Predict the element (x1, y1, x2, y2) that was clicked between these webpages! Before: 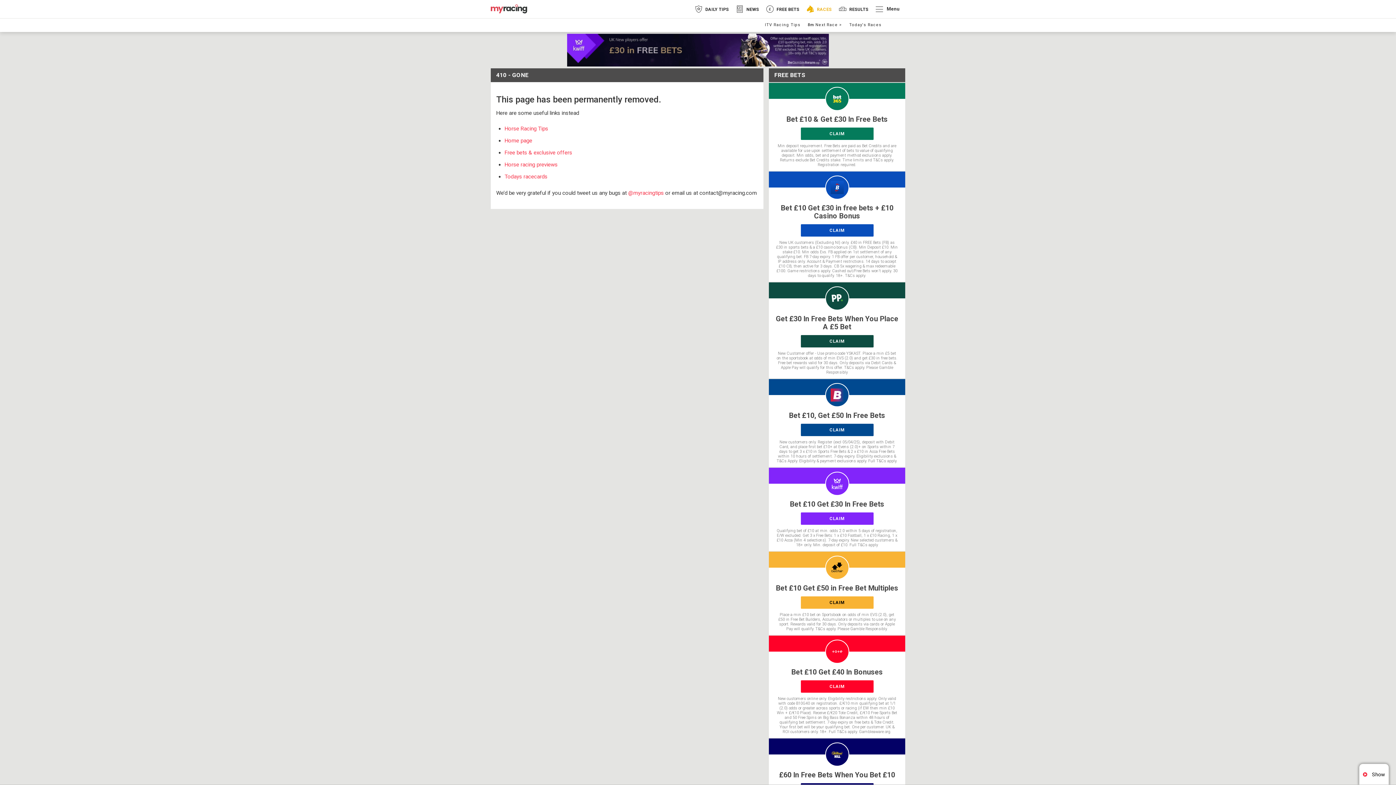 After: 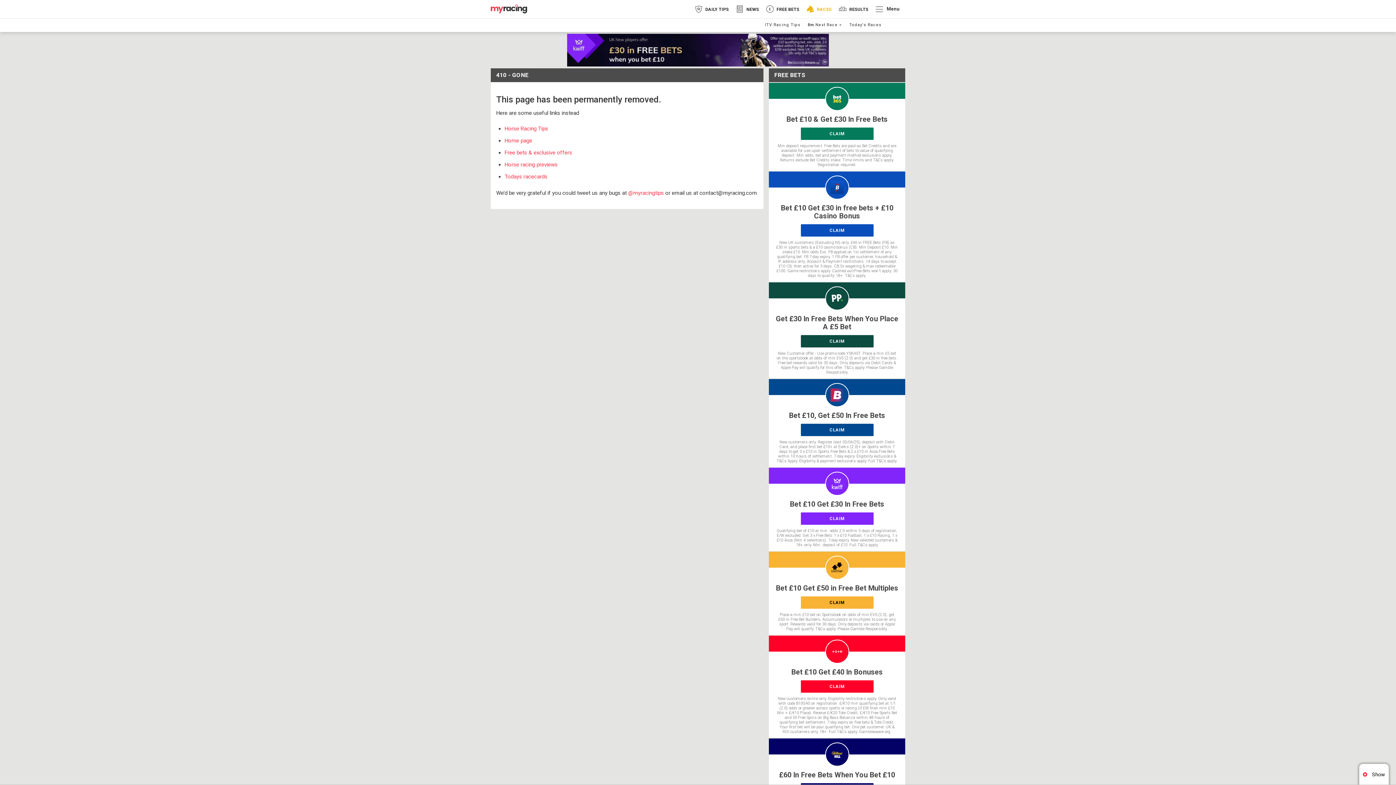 Action: label: Get £30 In Free Bets When You Place A £5 Bet
CLAIM
New Customer offer - Use promo code YSKAST. Place a min £5 bet on the sportsbook at odds of min EVS (2.0) and get £30 in free bets. Free bet rewards valid for 30 days. Only deposits via Debit Cards & Apple Pay will qualify for this offer. T&Cs apply. Please Gamble Responsibly bbox: (769, 282, 905, 378)